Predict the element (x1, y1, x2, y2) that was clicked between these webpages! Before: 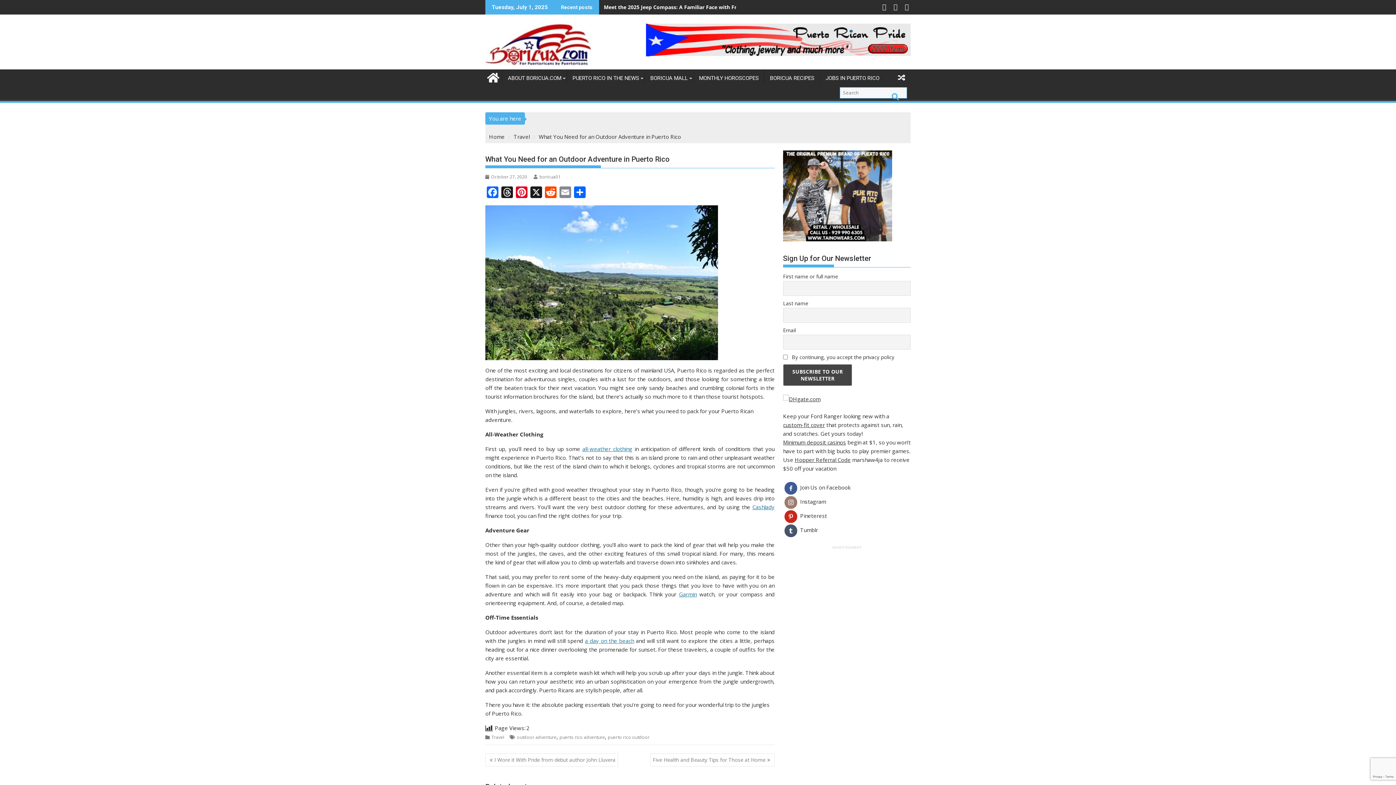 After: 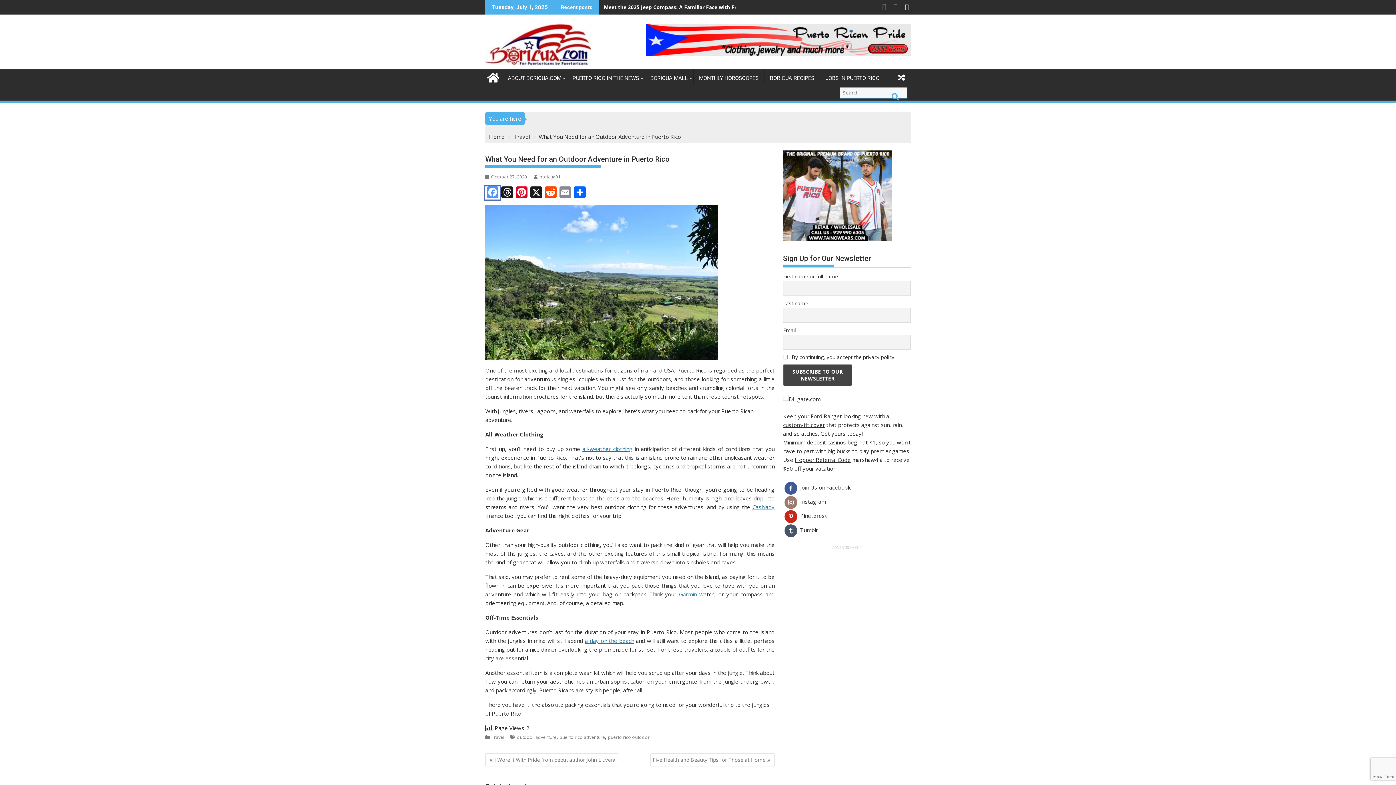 Action: bbox: (485, 186, 500, 199) label: Facebook